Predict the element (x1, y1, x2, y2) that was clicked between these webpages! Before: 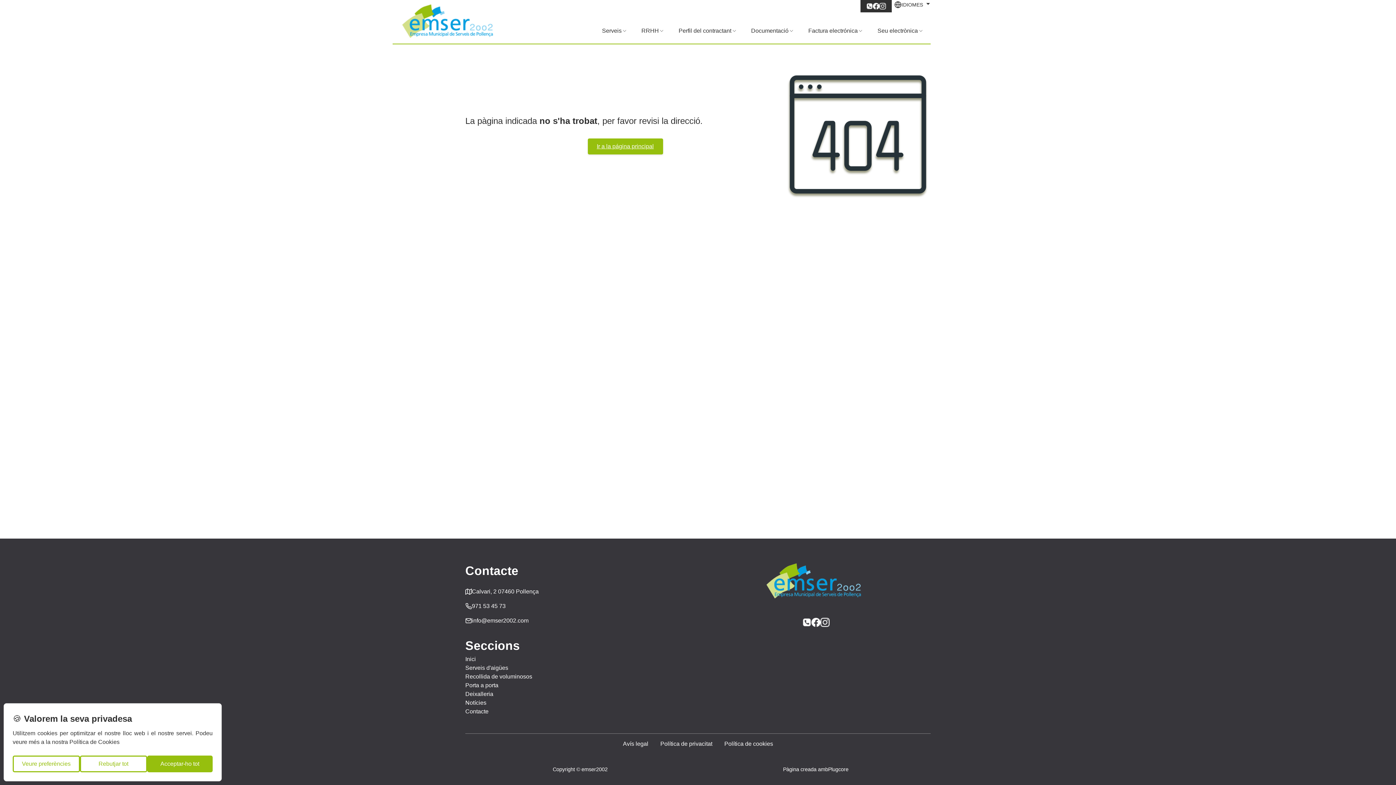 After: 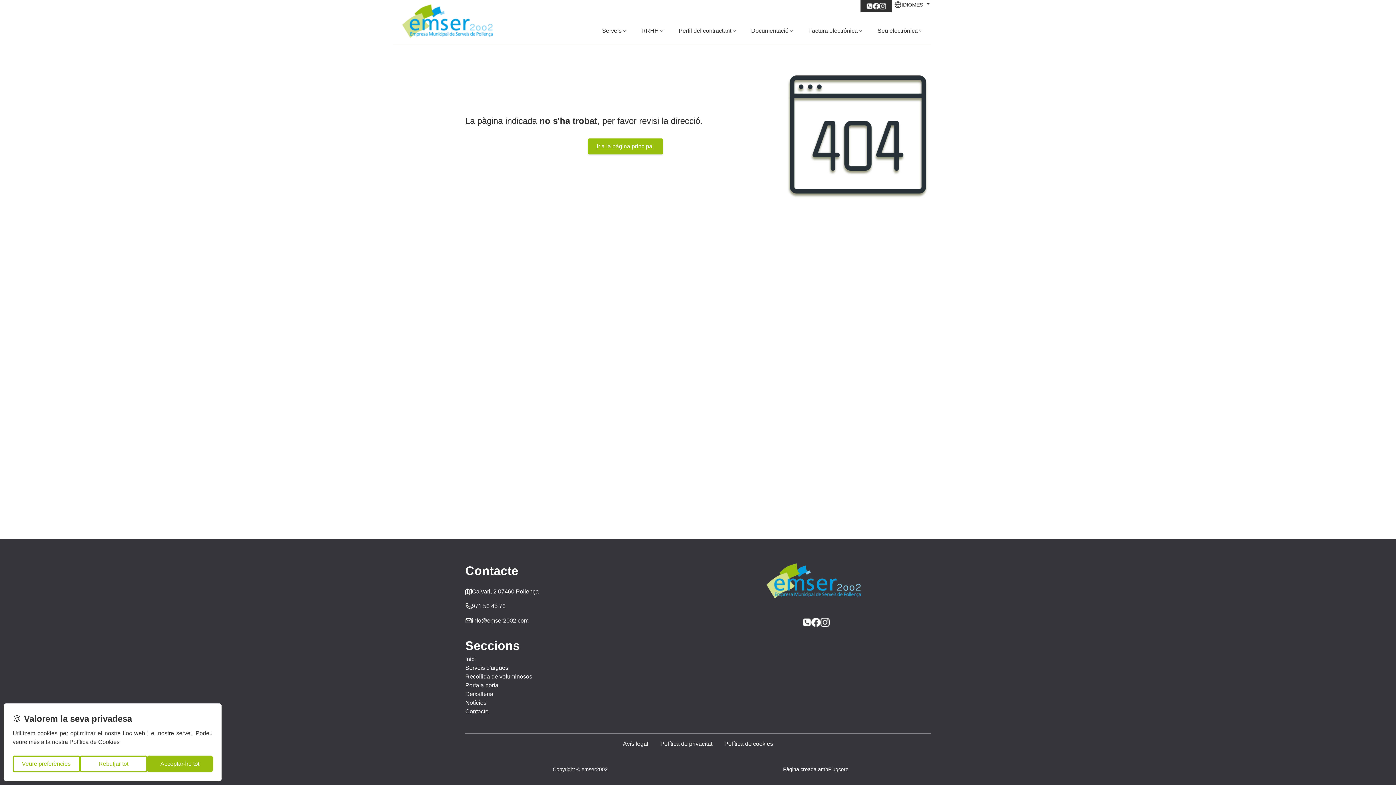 Action: bbox: (873, 2, 879, 9)